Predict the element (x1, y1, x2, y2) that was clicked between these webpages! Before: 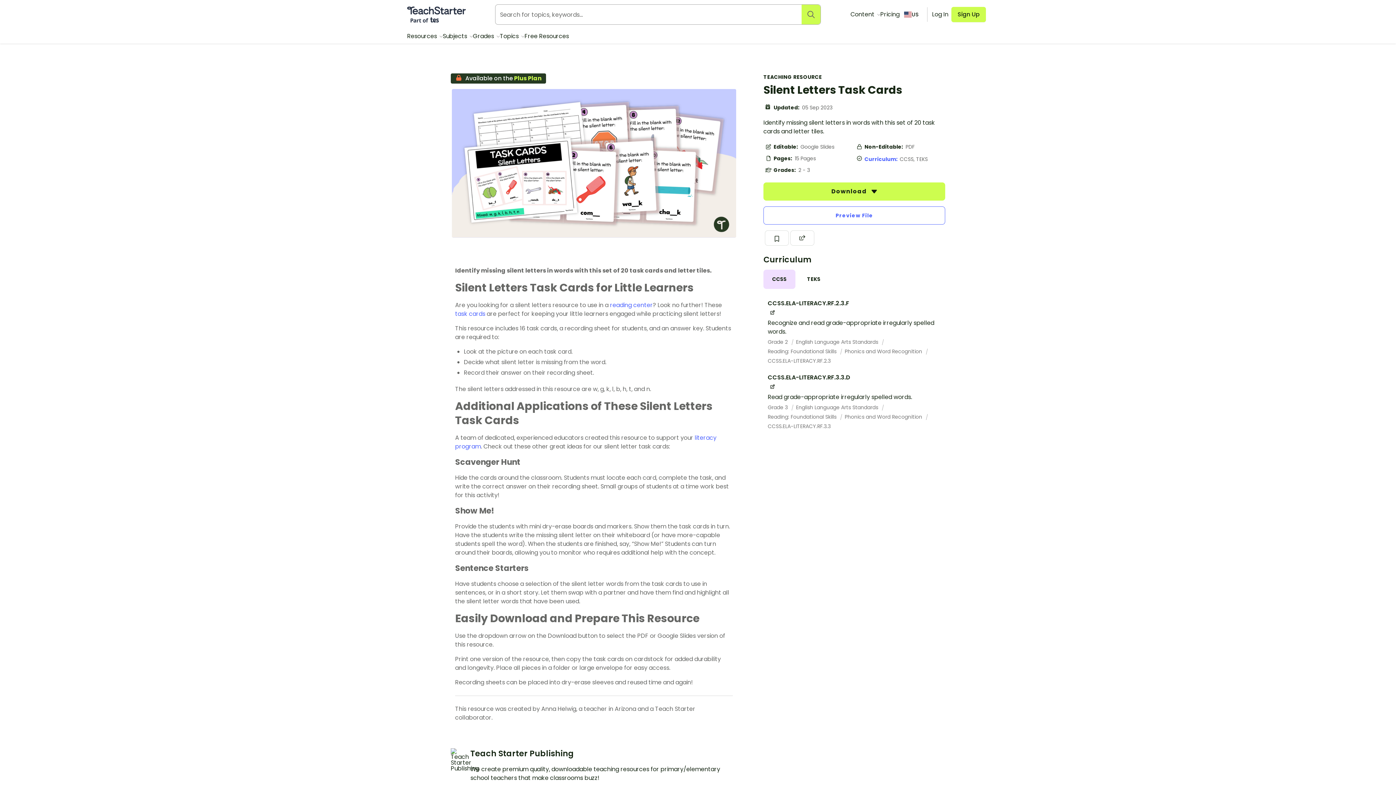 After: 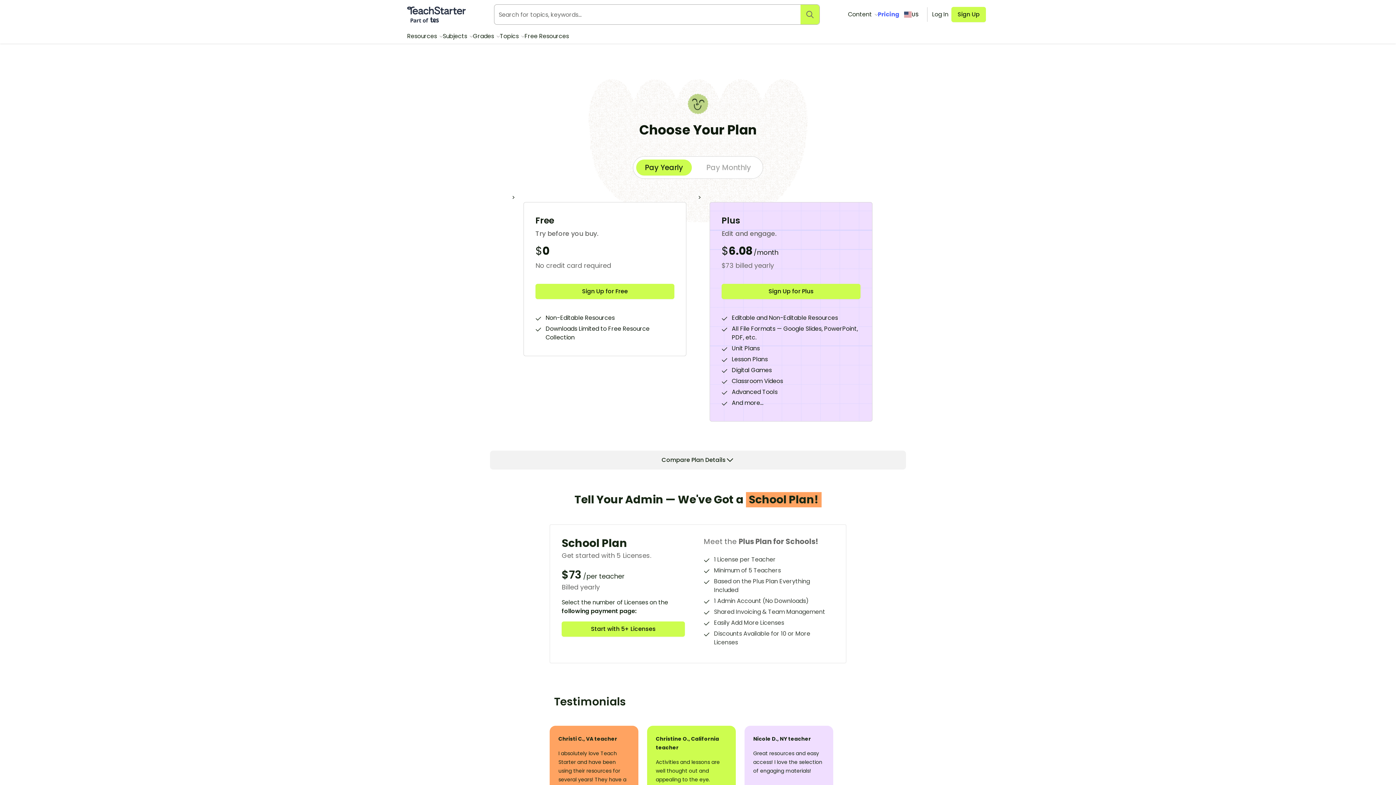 Action: bbox: (880, 10, 899, 18) label: Pricing